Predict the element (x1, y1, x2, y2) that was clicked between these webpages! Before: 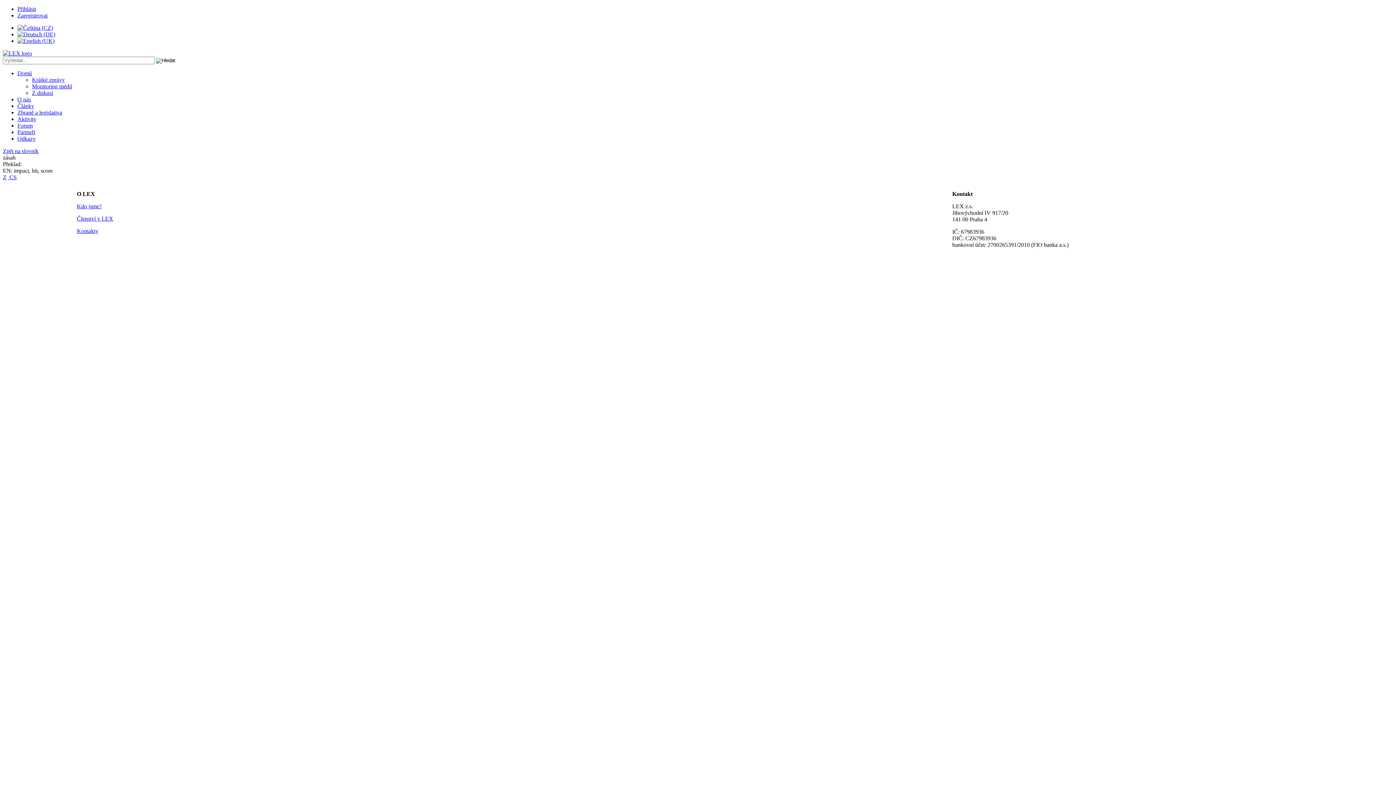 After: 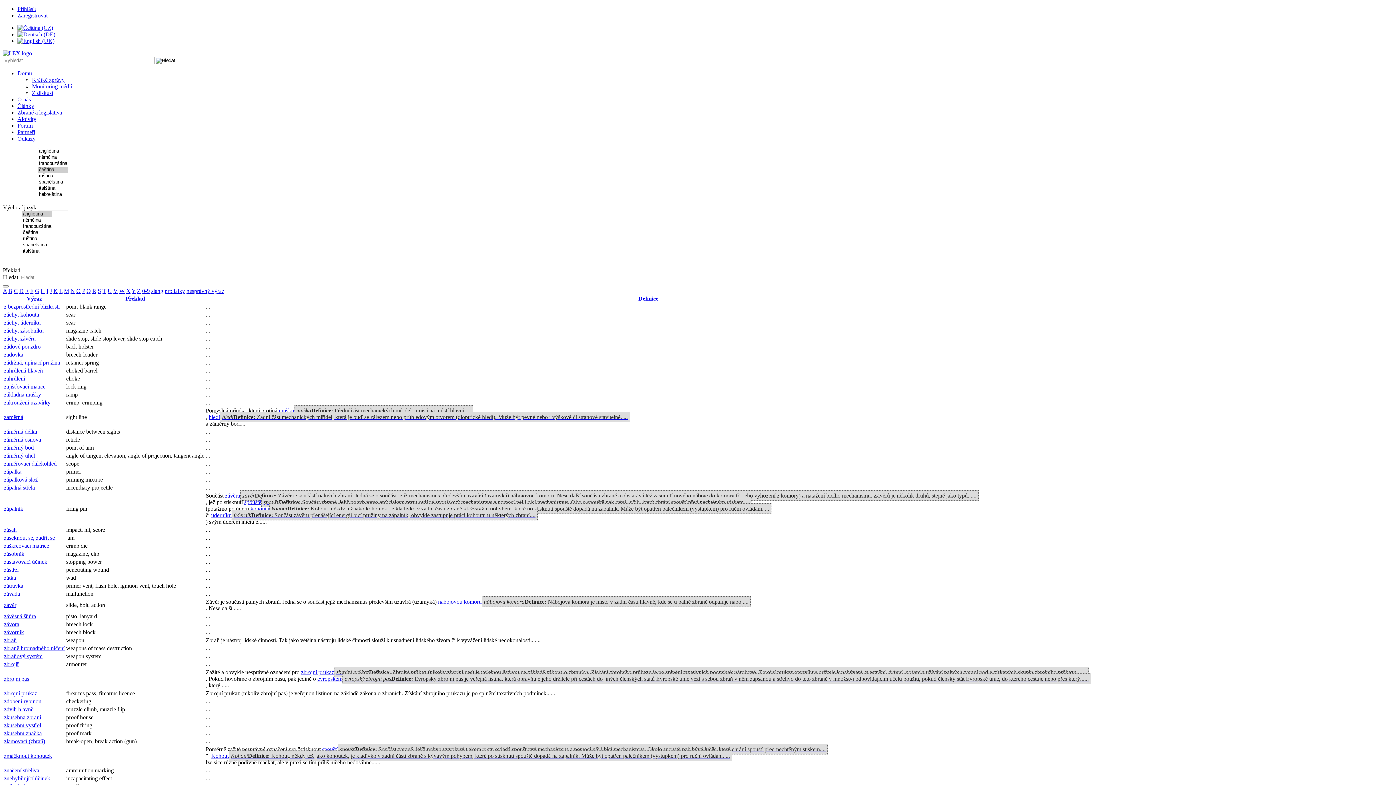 Action: bbox: (2, 148, 38, 154) label: Zpět na slovník